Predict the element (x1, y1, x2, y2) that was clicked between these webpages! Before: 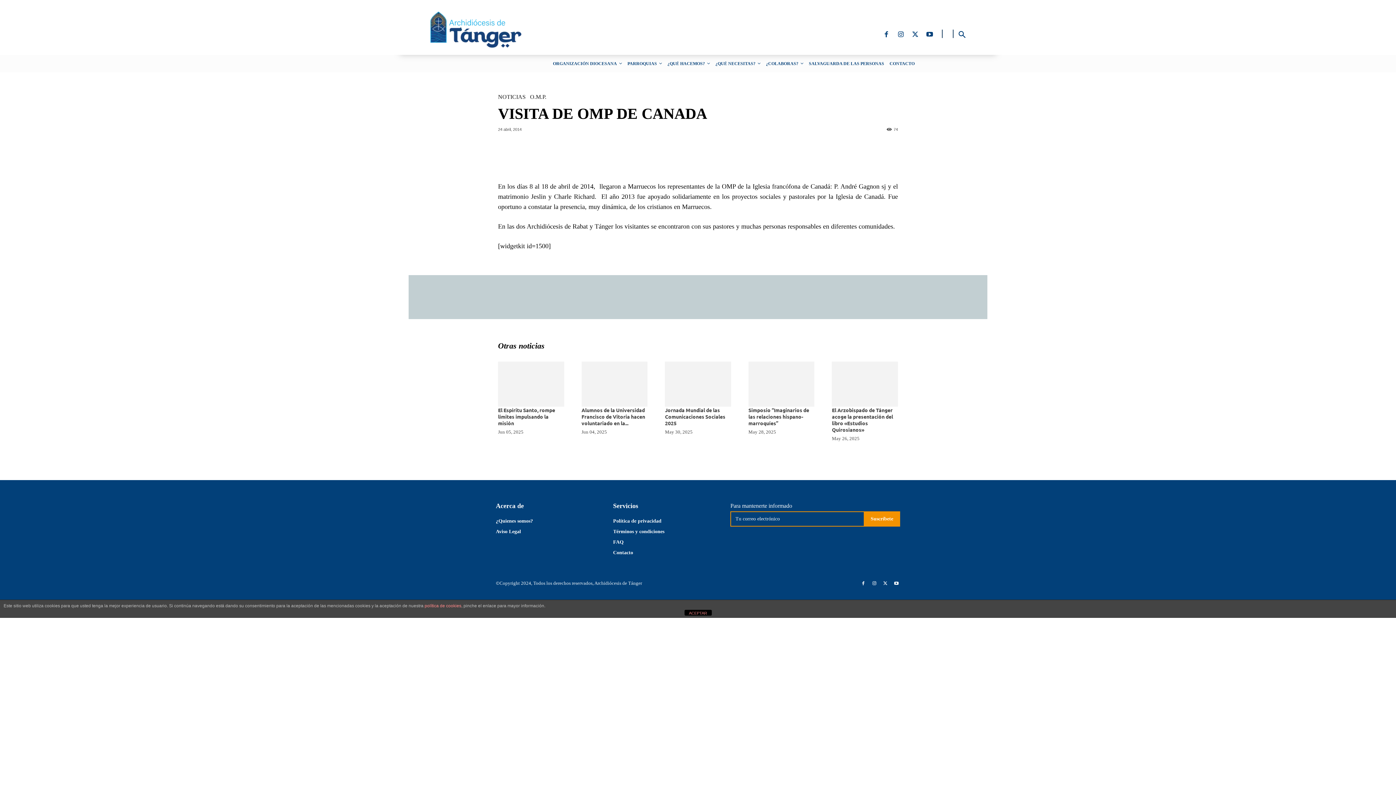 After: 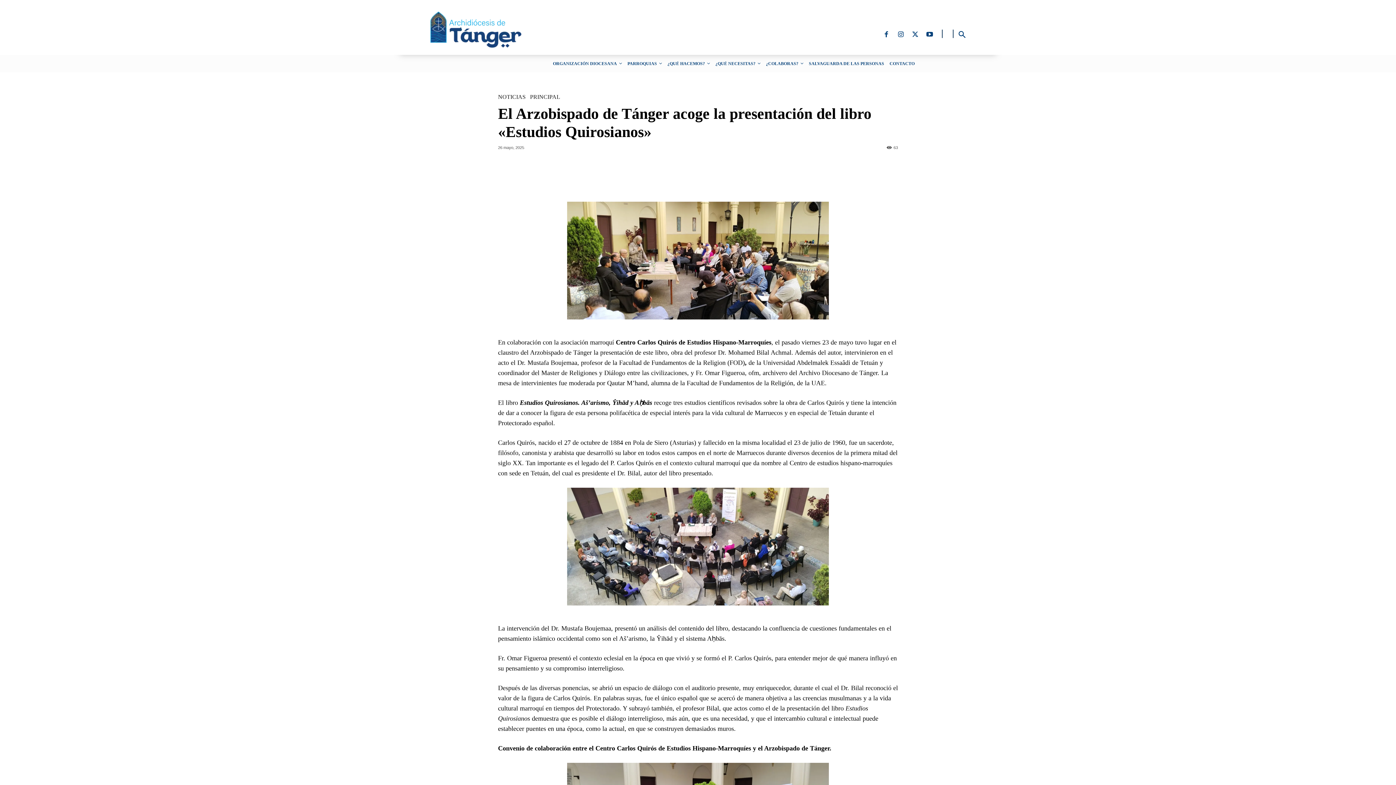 Action: bbox: (832, 406, 893, 433) label: El Arzobispado de Tánger acoge la presentación del libro «Estudios Quirosianos»